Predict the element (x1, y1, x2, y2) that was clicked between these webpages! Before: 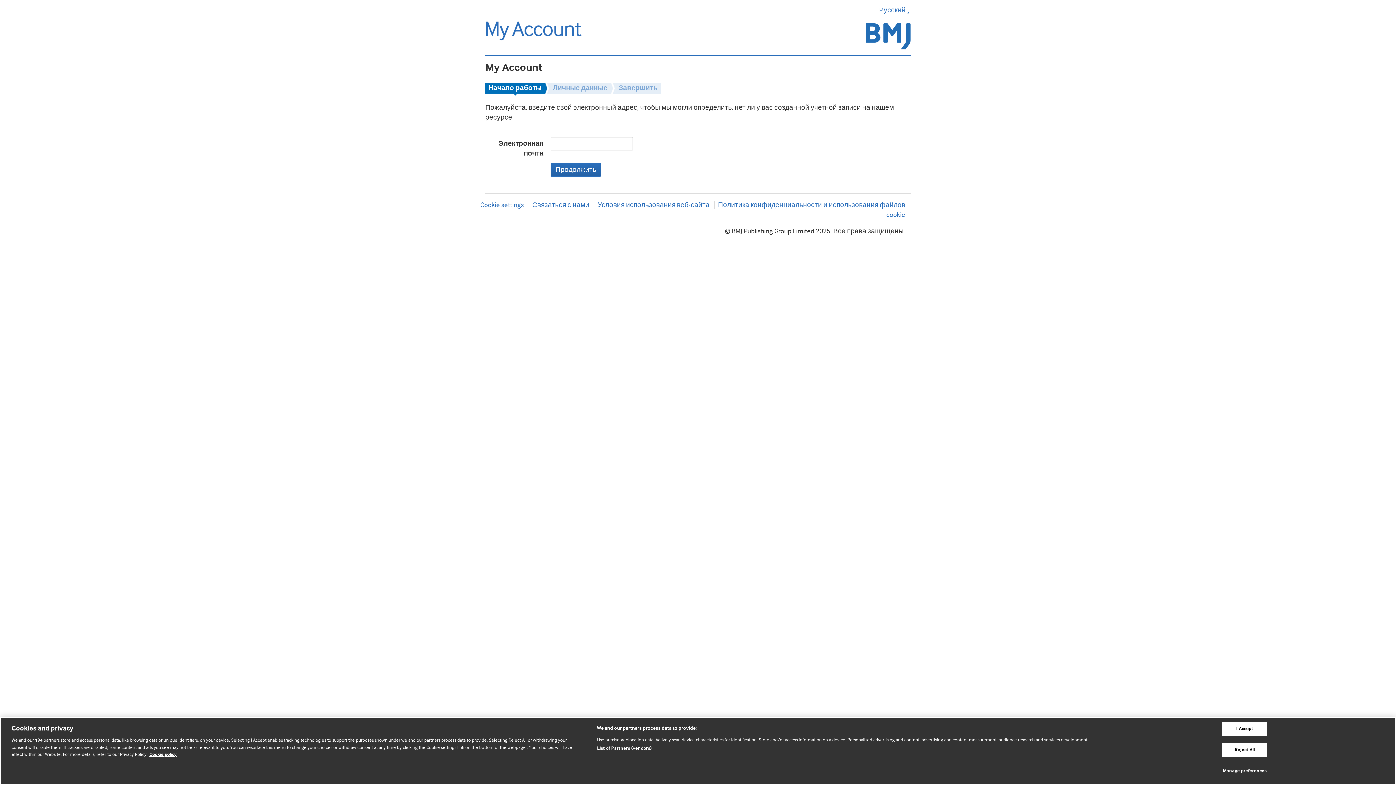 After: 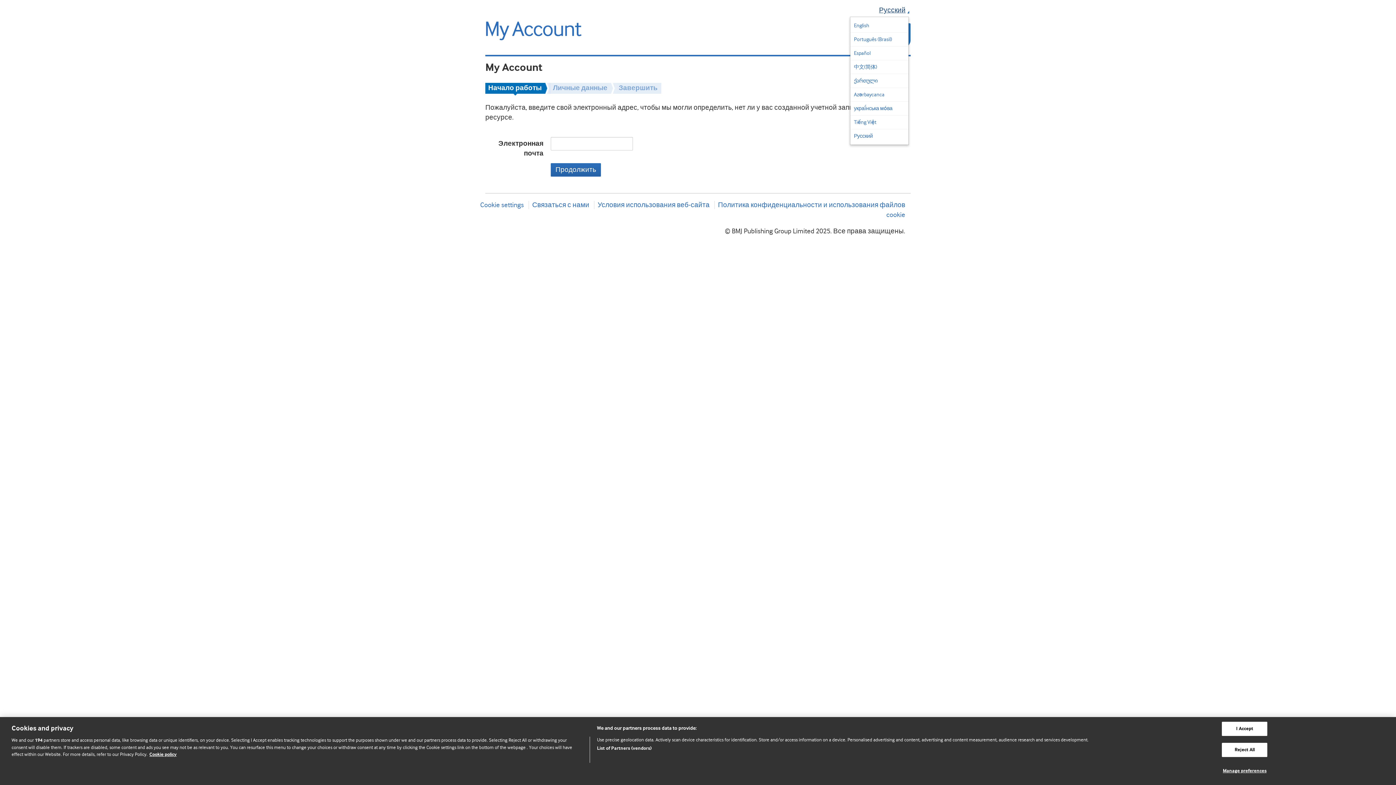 Action: bbox: (879, 6, 910, 14) label: Русский